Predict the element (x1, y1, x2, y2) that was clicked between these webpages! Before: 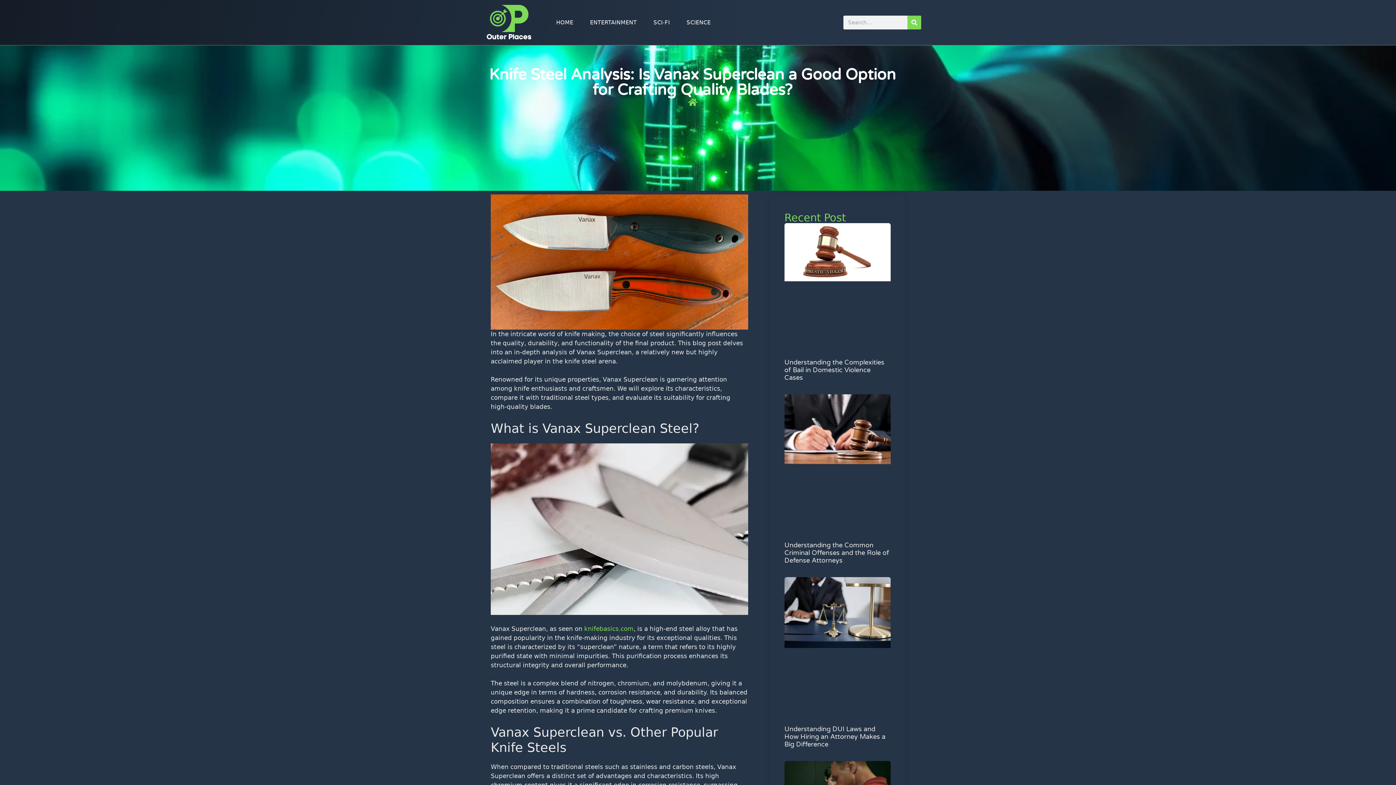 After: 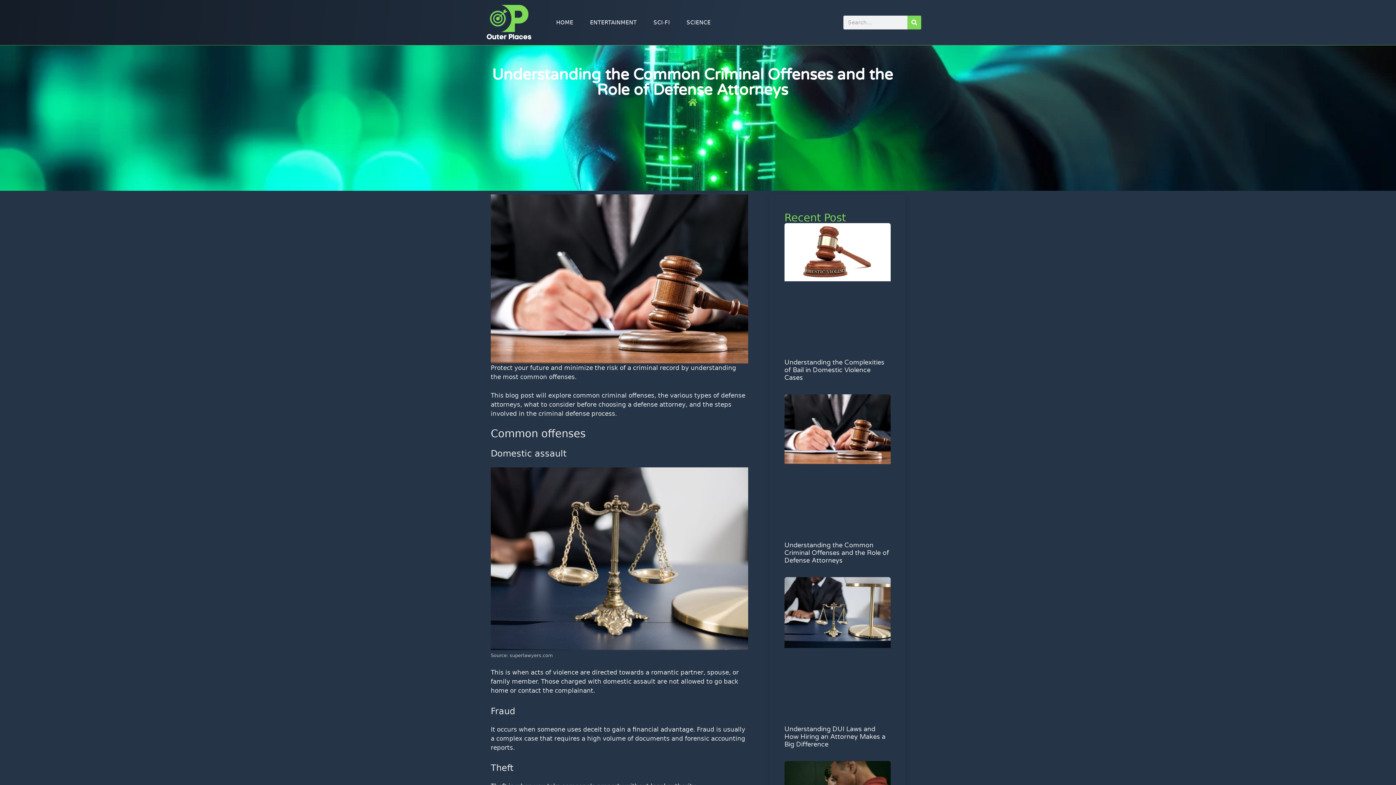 Action: bbox: (784, 541, 889, 564) label: Understanding the Common Criminal Offenses and the Role of Defense Attorneys